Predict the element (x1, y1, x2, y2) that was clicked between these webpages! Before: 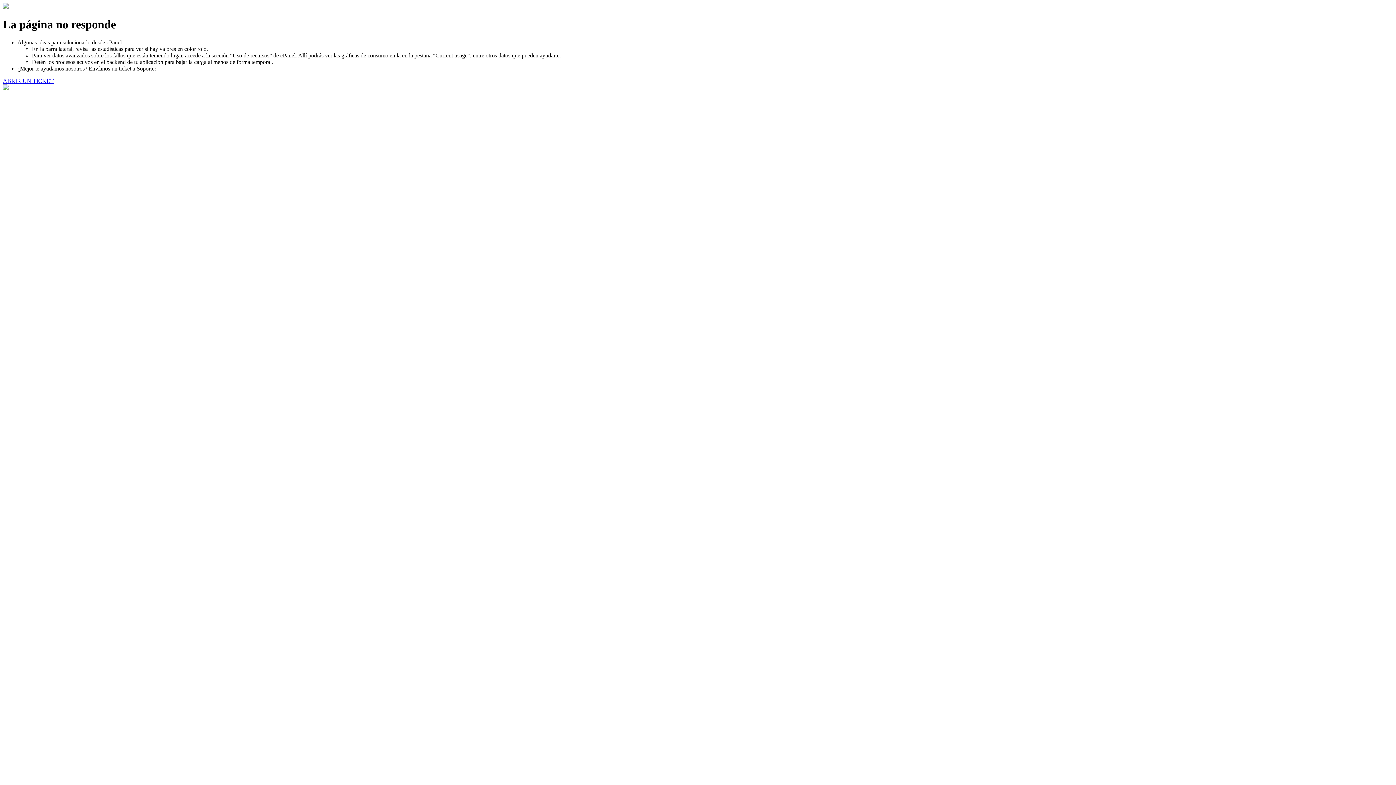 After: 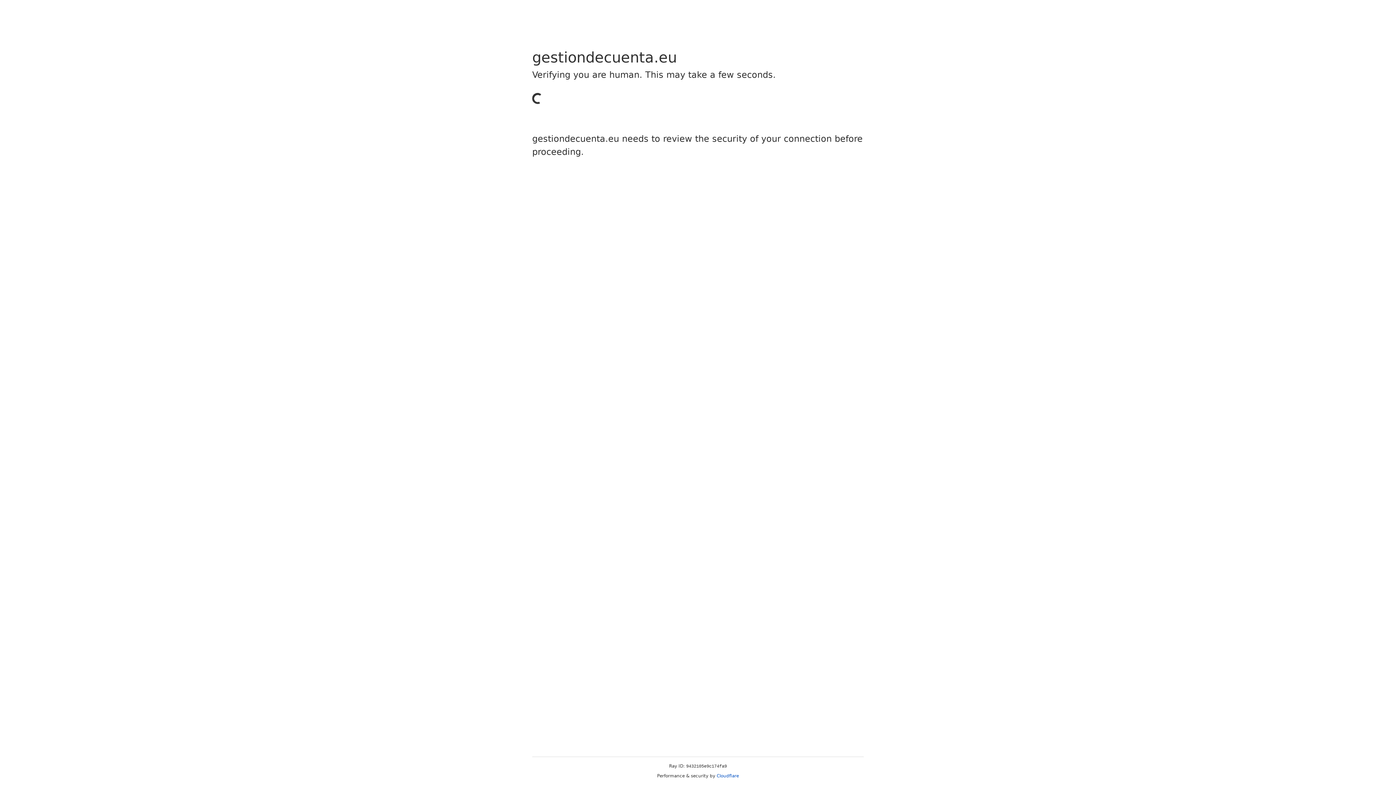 Action: bbox: (2, 77, 53, 83) label: ABRIR UN TICKET